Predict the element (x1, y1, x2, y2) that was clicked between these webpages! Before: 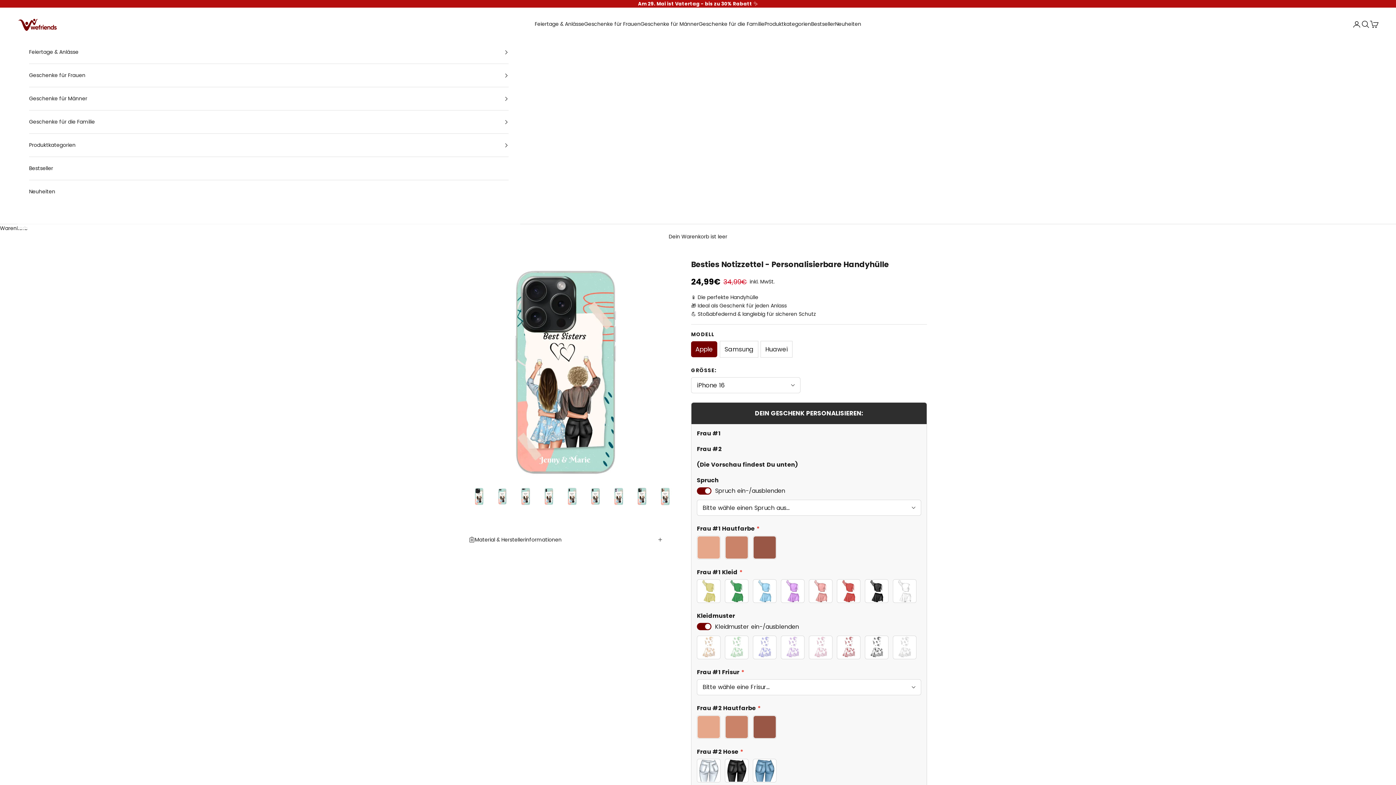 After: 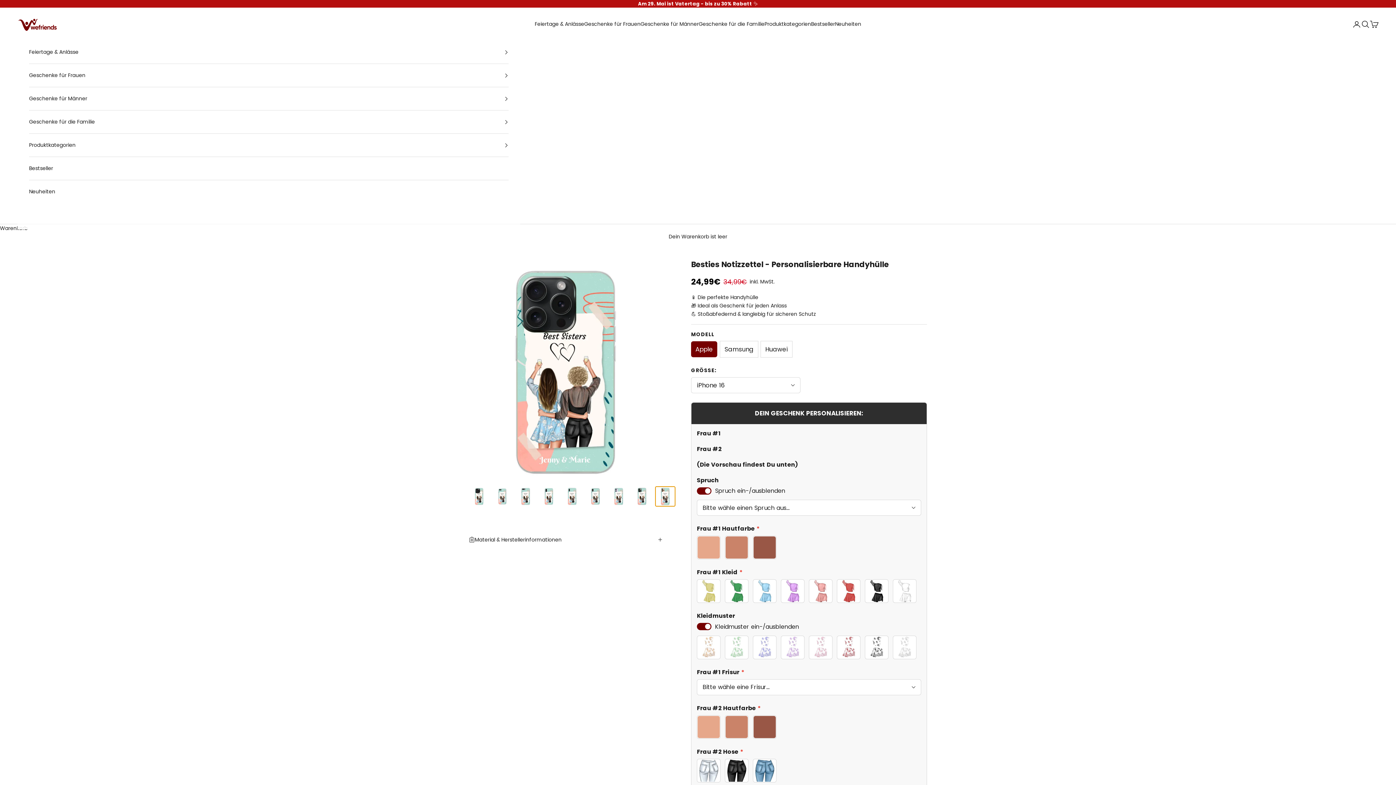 Action: bbox: (655, 486, 675, 506) label: Gehe zu Element 9